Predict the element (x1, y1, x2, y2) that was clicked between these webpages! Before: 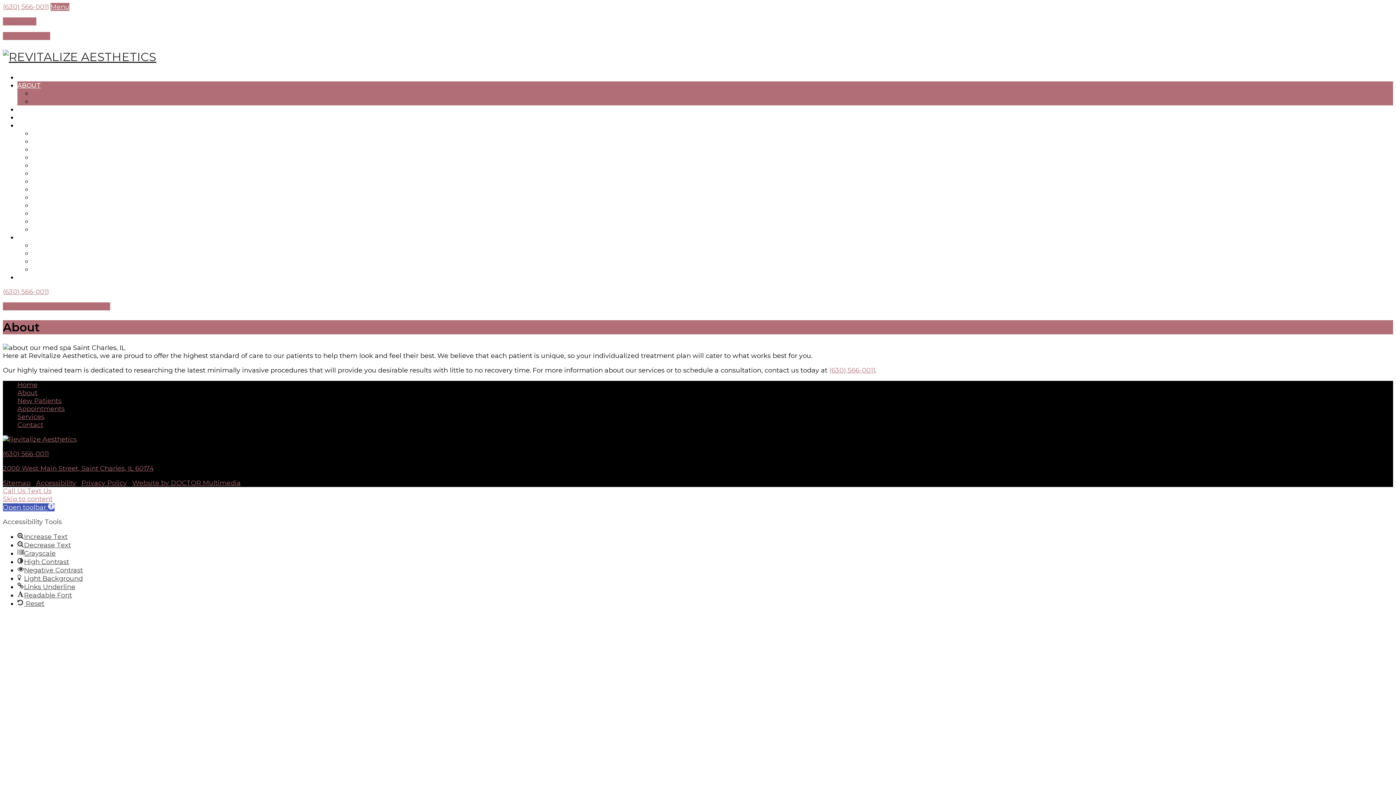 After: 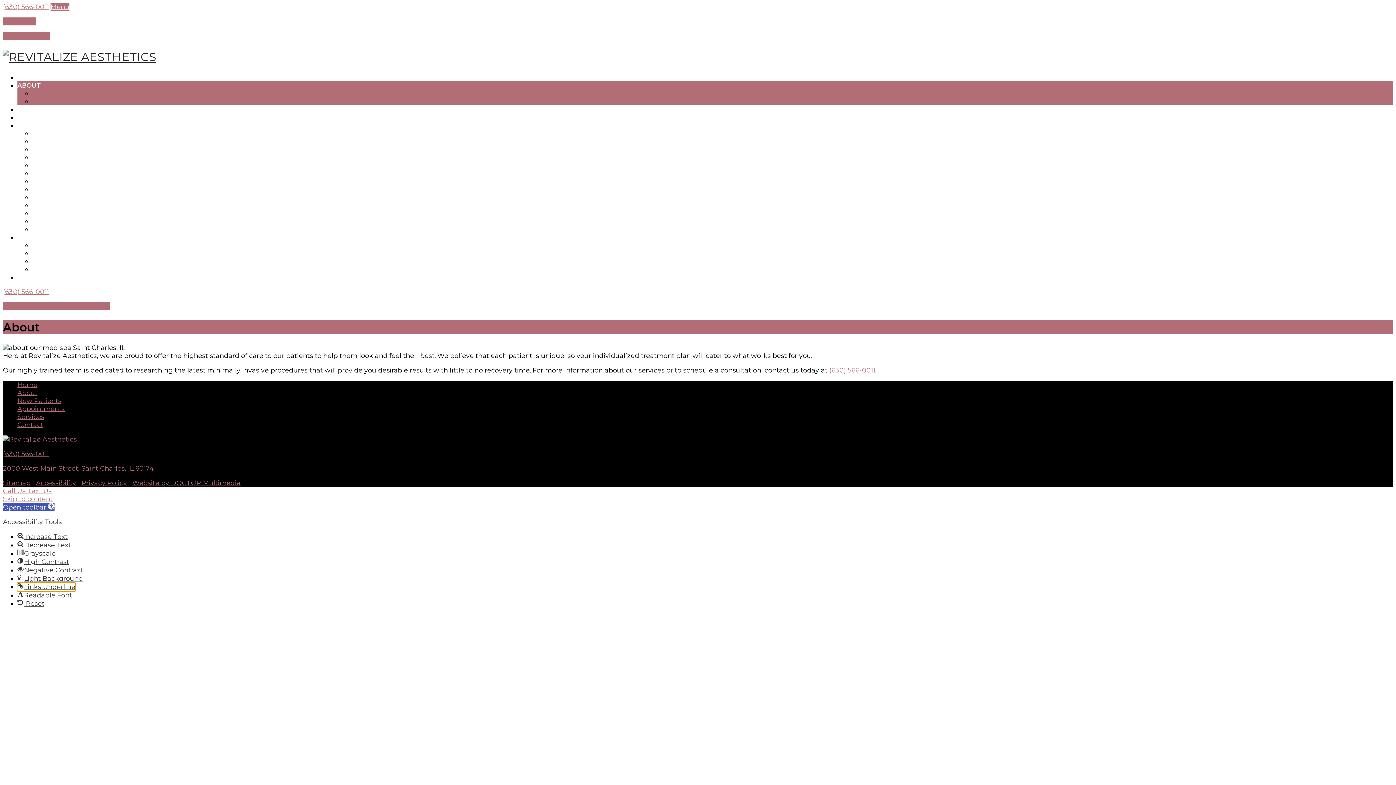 Action: bbox: (17, 583, 75, 591) label: Links Underline